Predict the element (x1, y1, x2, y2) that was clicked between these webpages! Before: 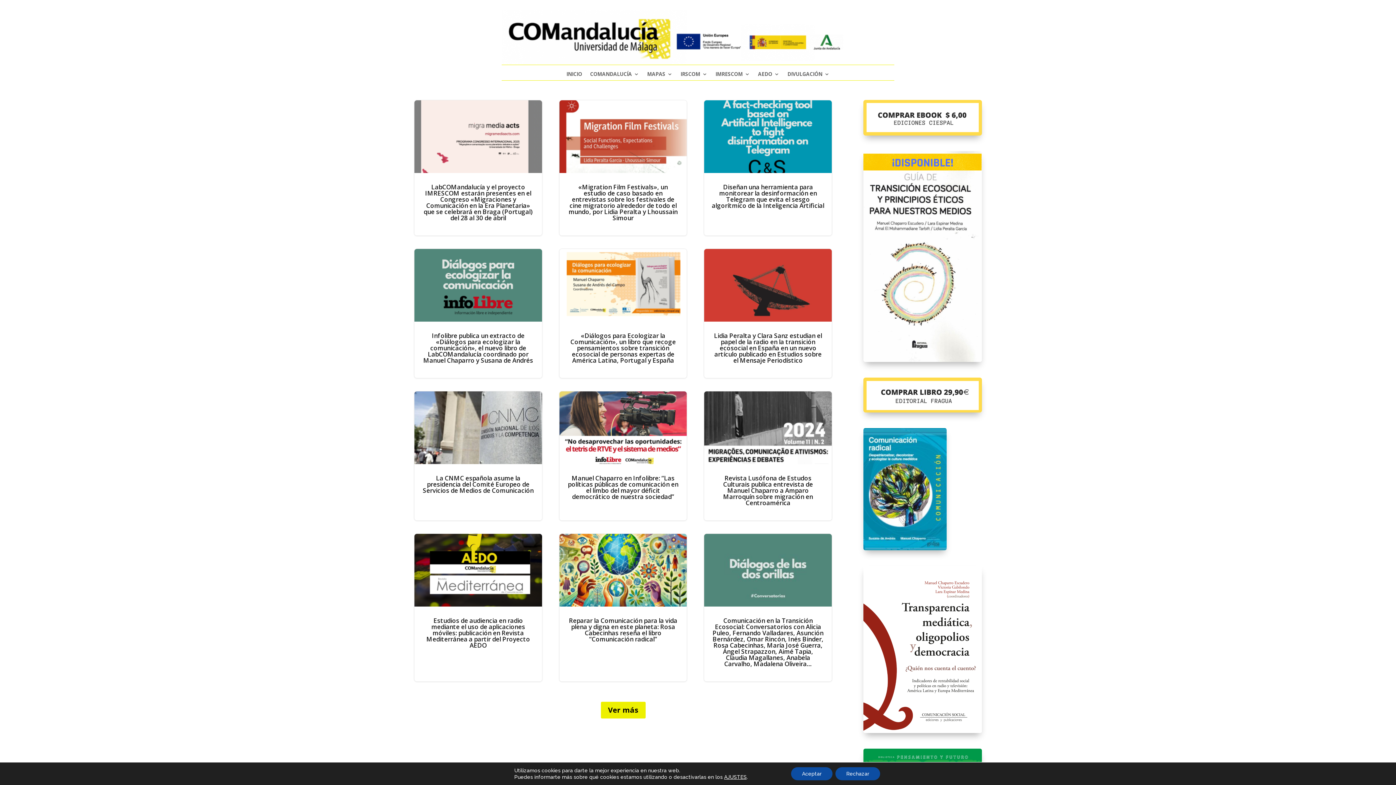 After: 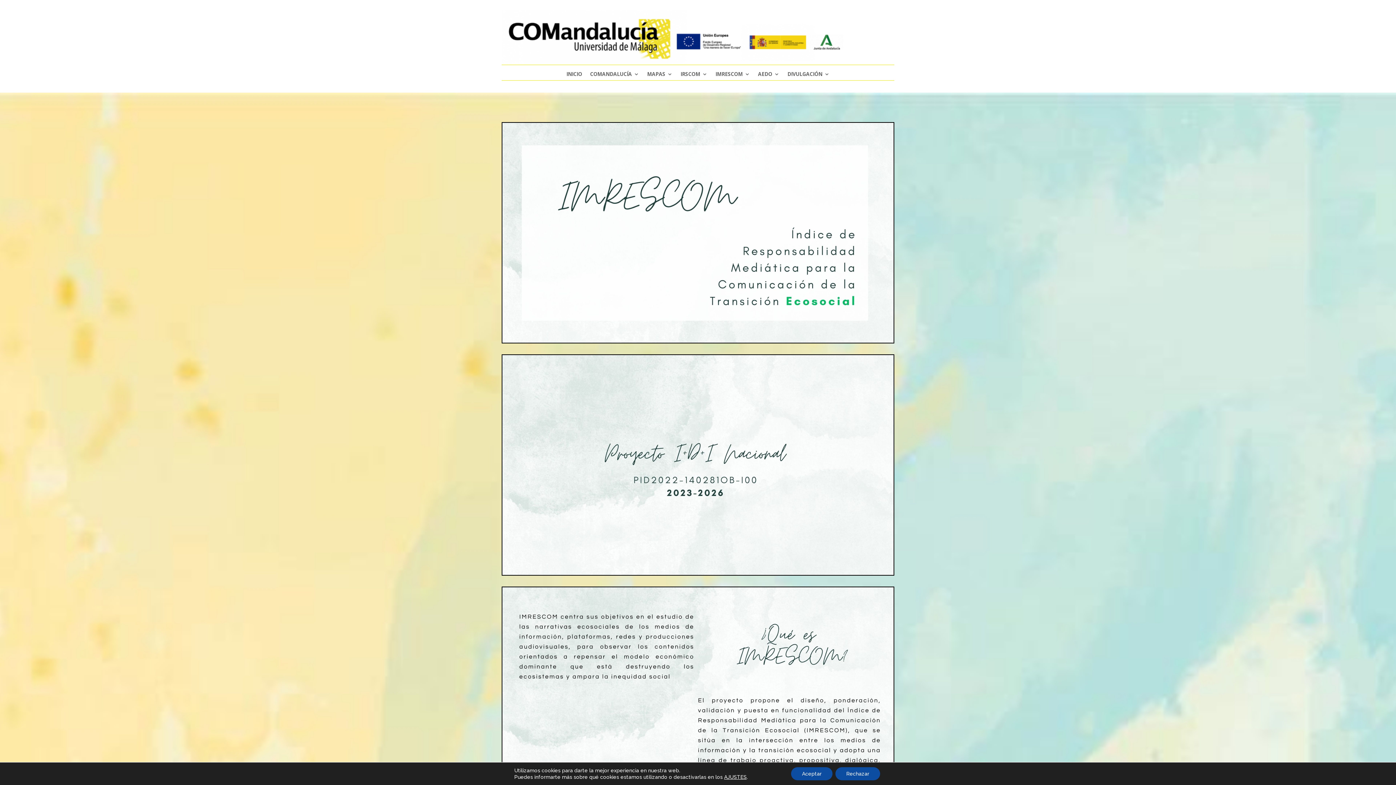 Action: label: IMRESCOM bbox: (715, 71, 750, 79)